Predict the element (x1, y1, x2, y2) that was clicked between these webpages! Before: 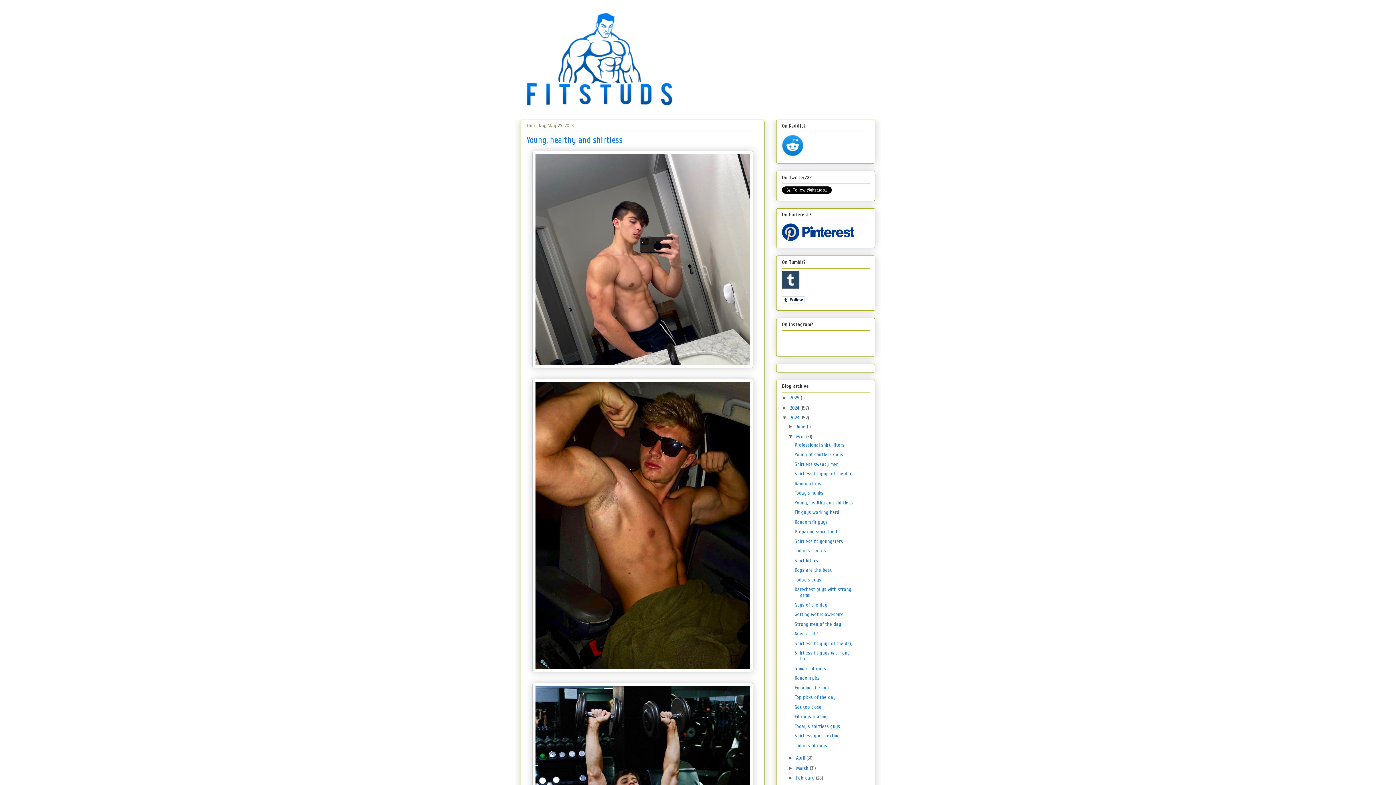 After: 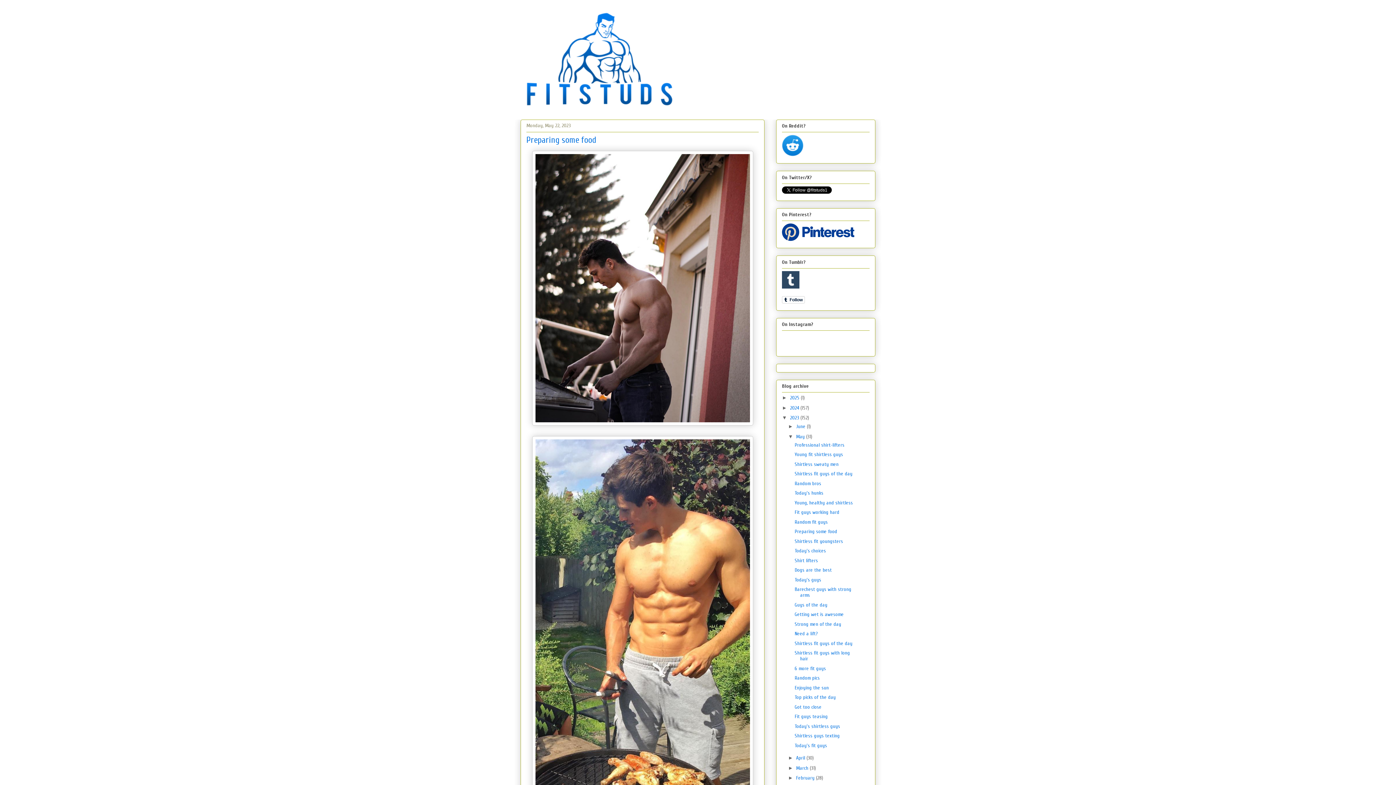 Action: bbox: (794, 528, 837, 535) label: Preparing some food